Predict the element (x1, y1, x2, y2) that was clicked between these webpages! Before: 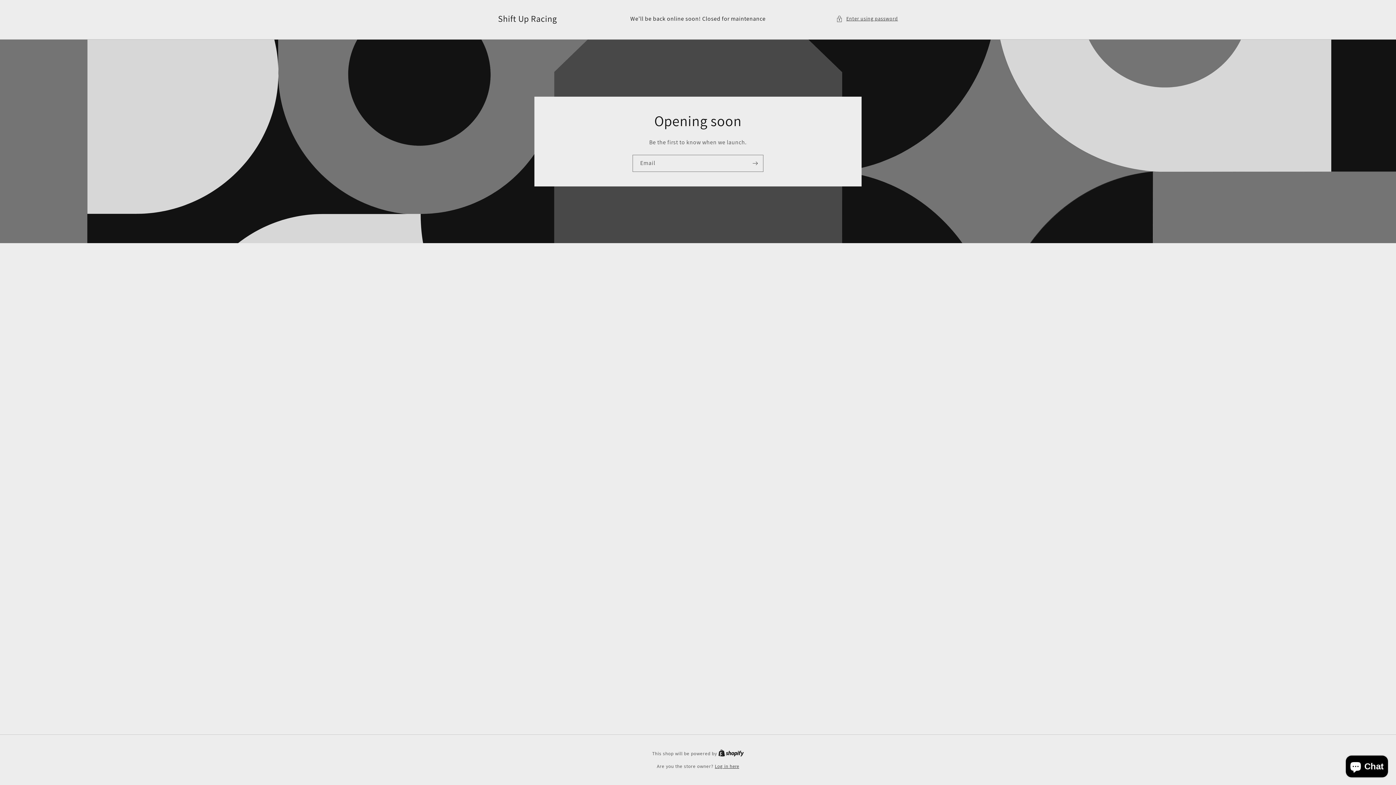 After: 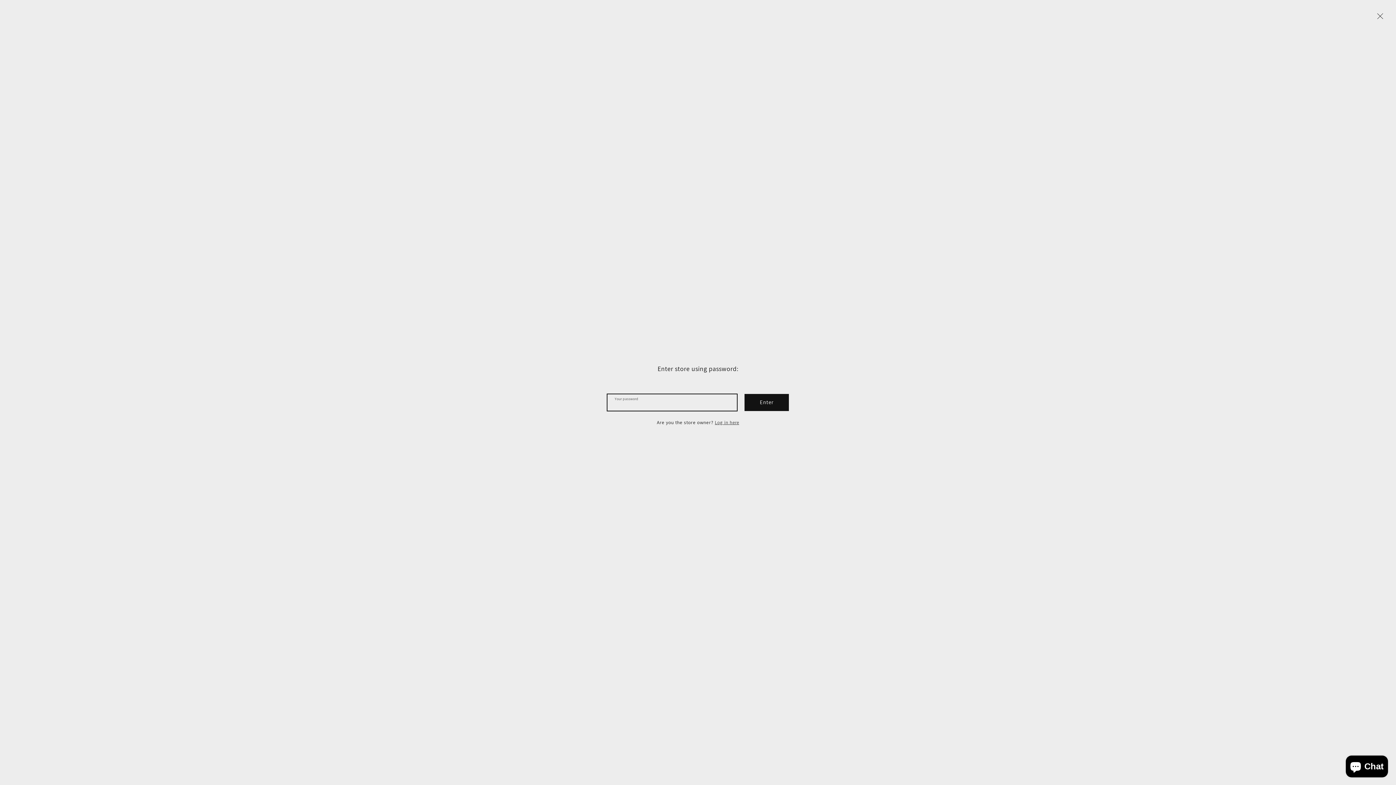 Action: label: Enter using password bbox: (836, 14, 898, 23)